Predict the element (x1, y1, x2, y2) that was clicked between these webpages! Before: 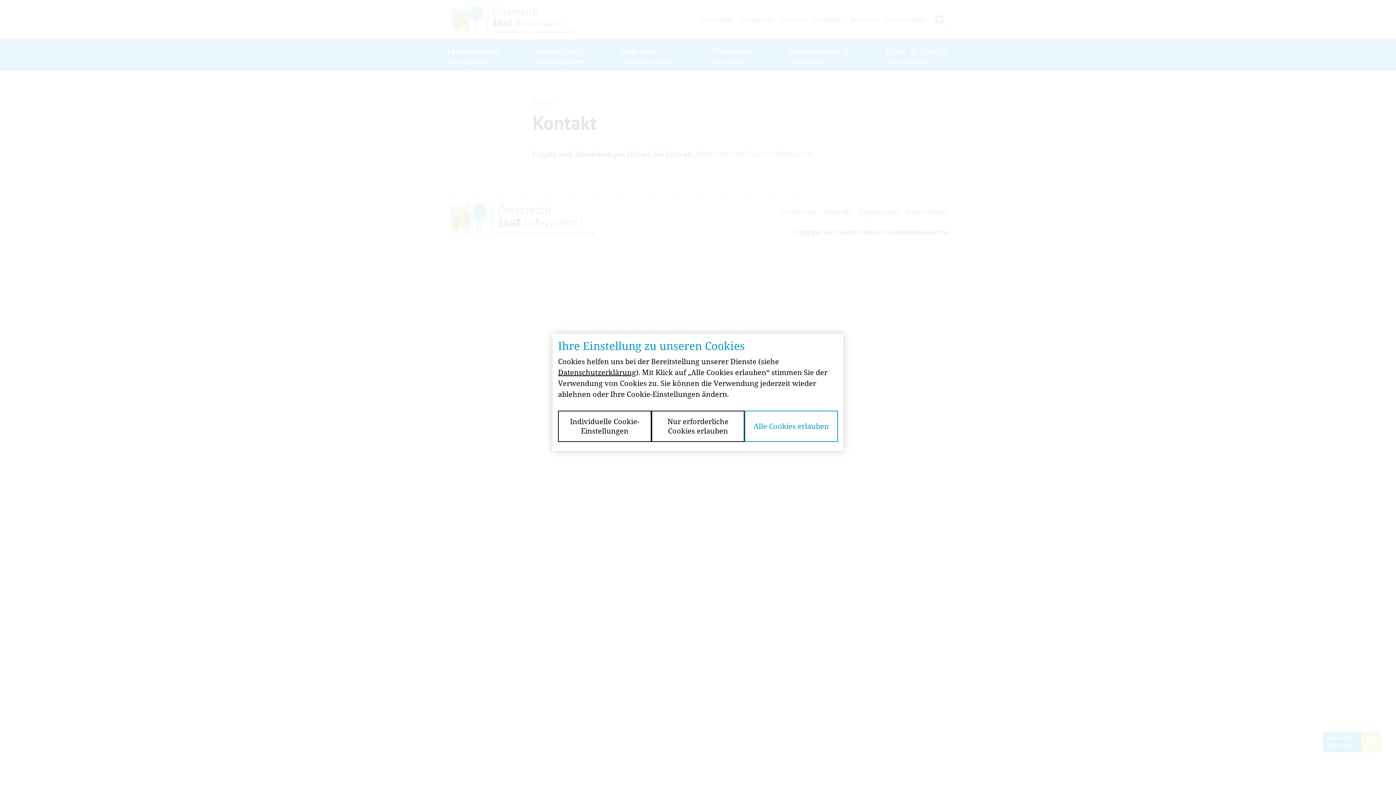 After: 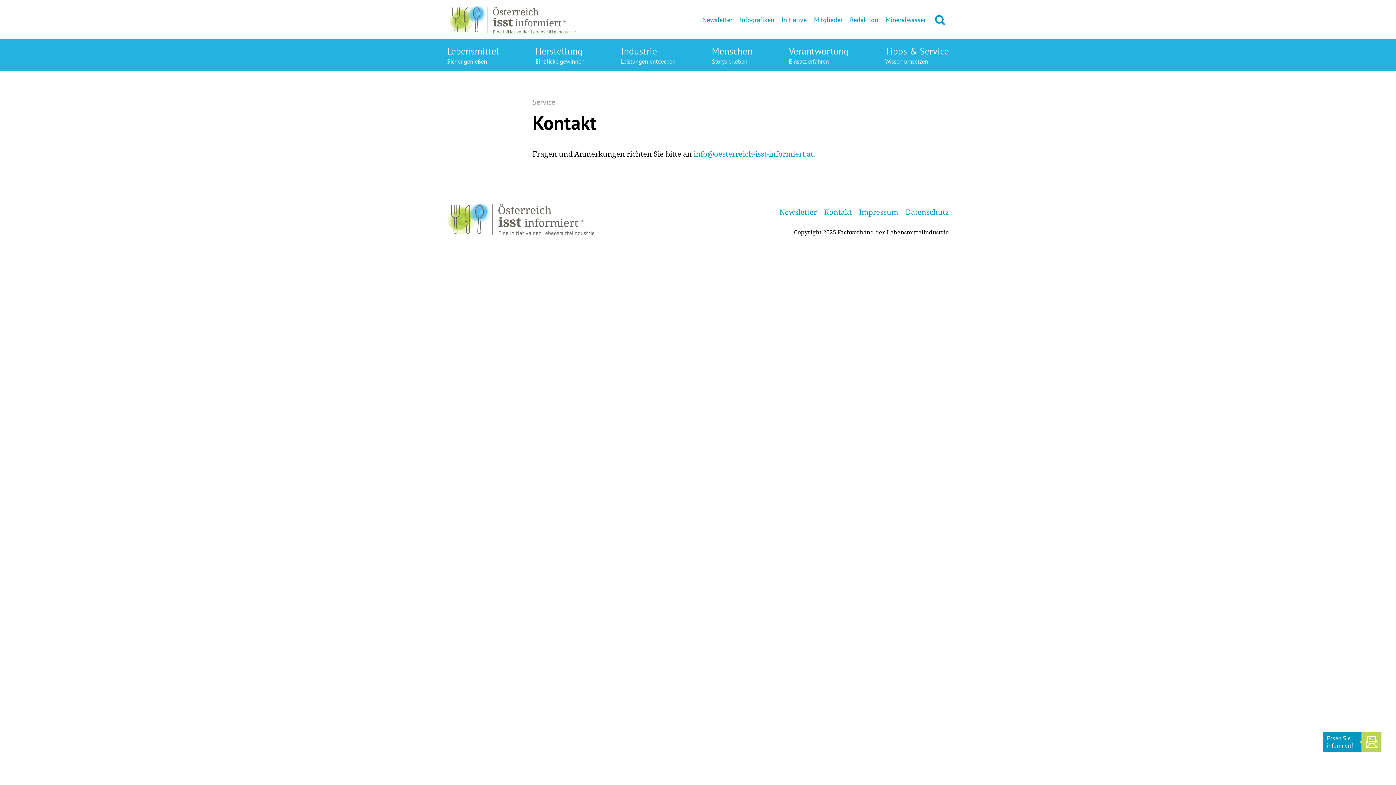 Action: label: Nur erforderliche Cookies erlauben bbox: (651, 410, 744, 442)